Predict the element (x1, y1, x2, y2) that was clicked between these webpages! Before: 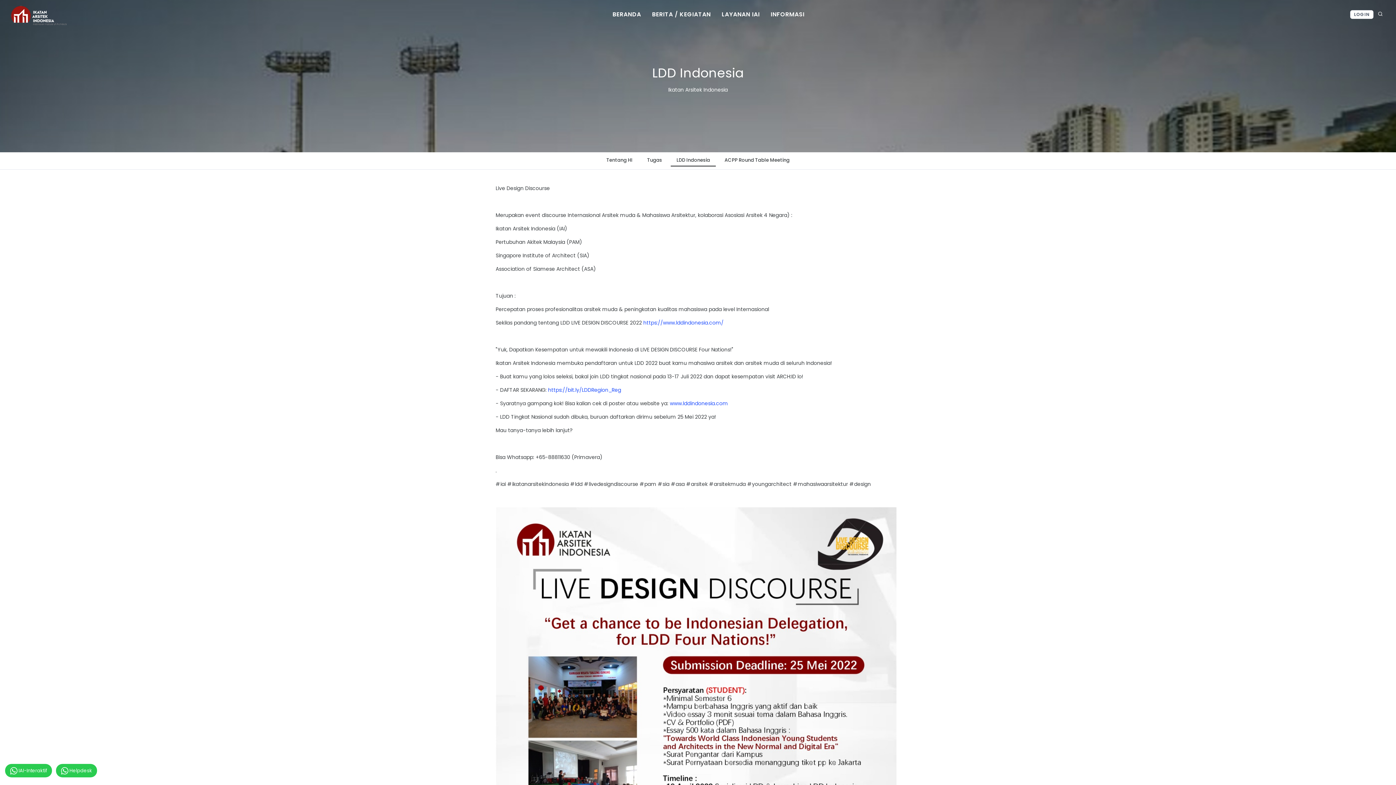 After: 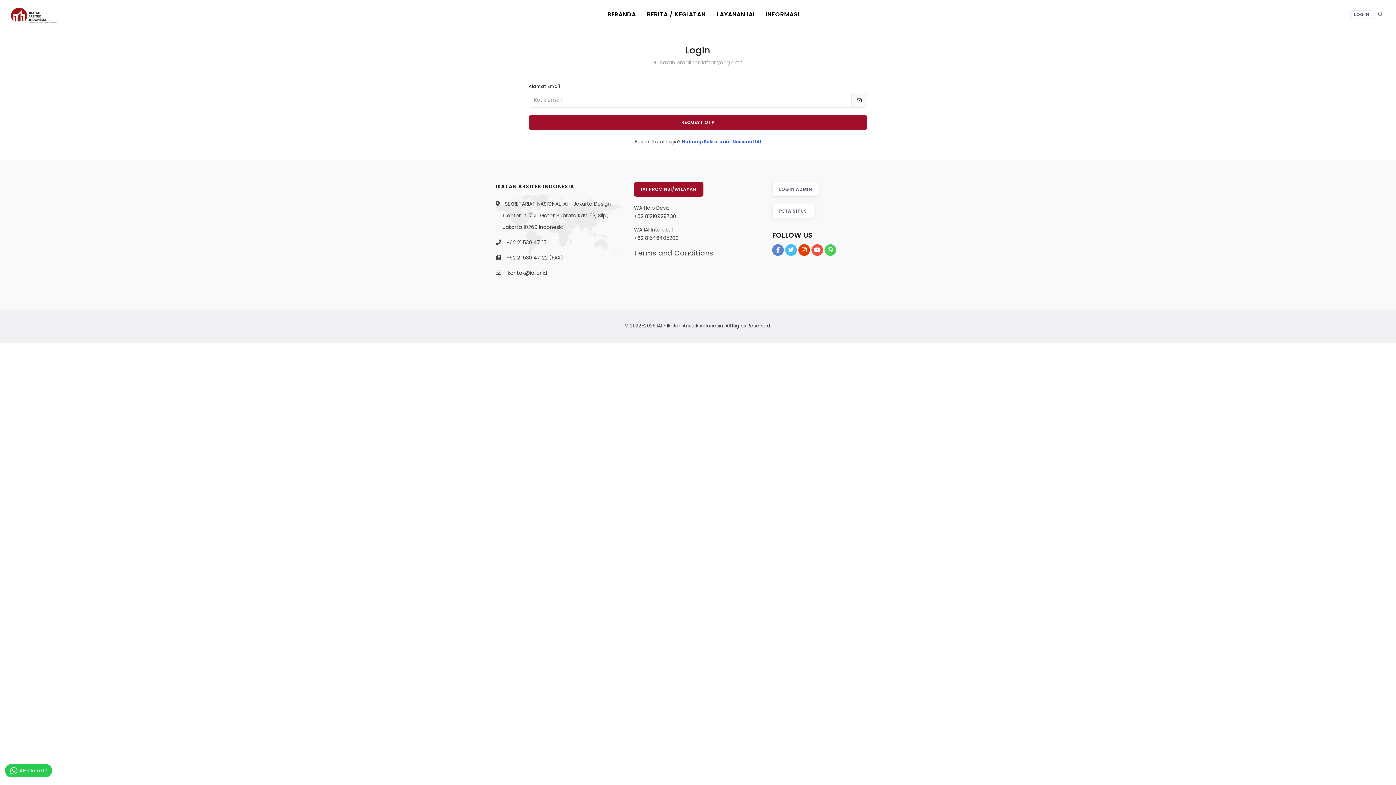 Action: bbox: (1350, 10, 1373, 18) label: LOGIN